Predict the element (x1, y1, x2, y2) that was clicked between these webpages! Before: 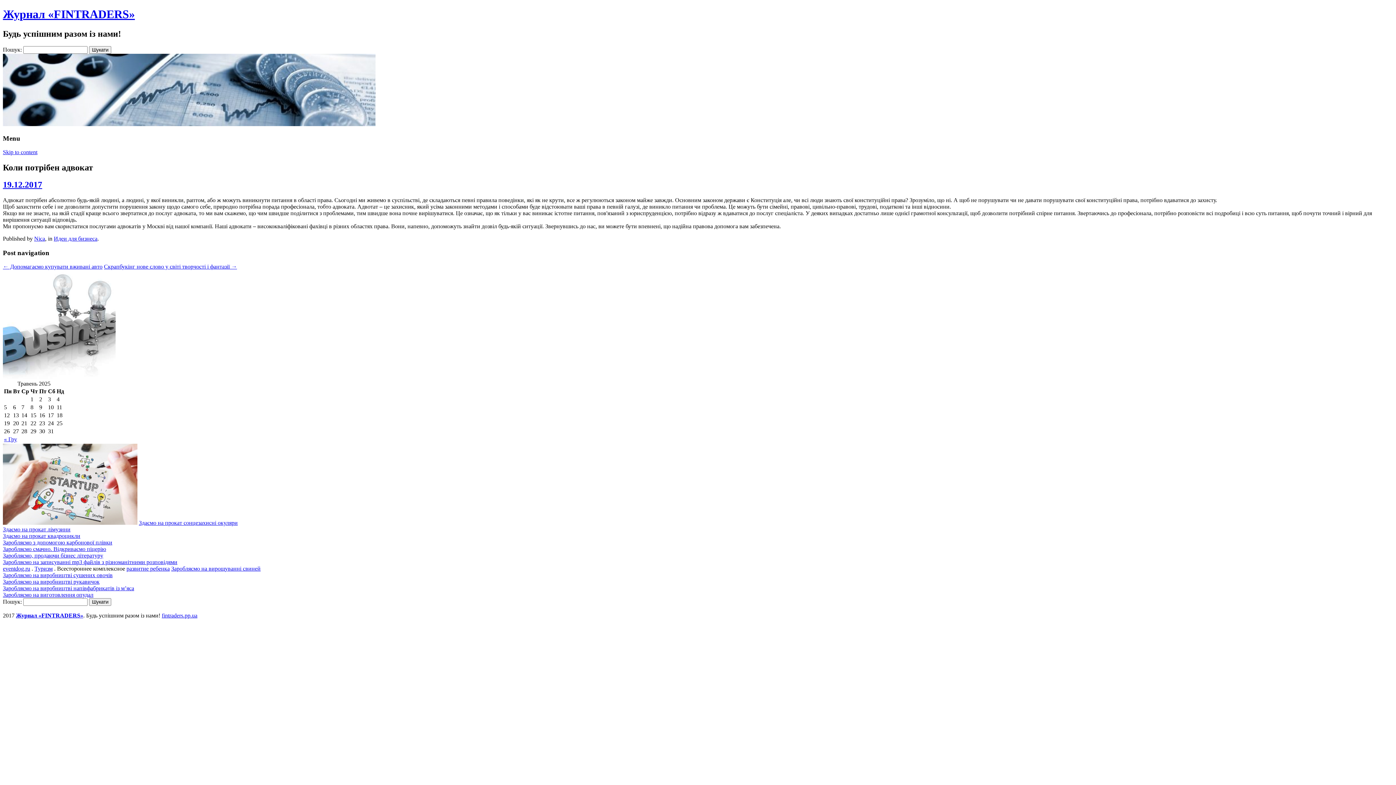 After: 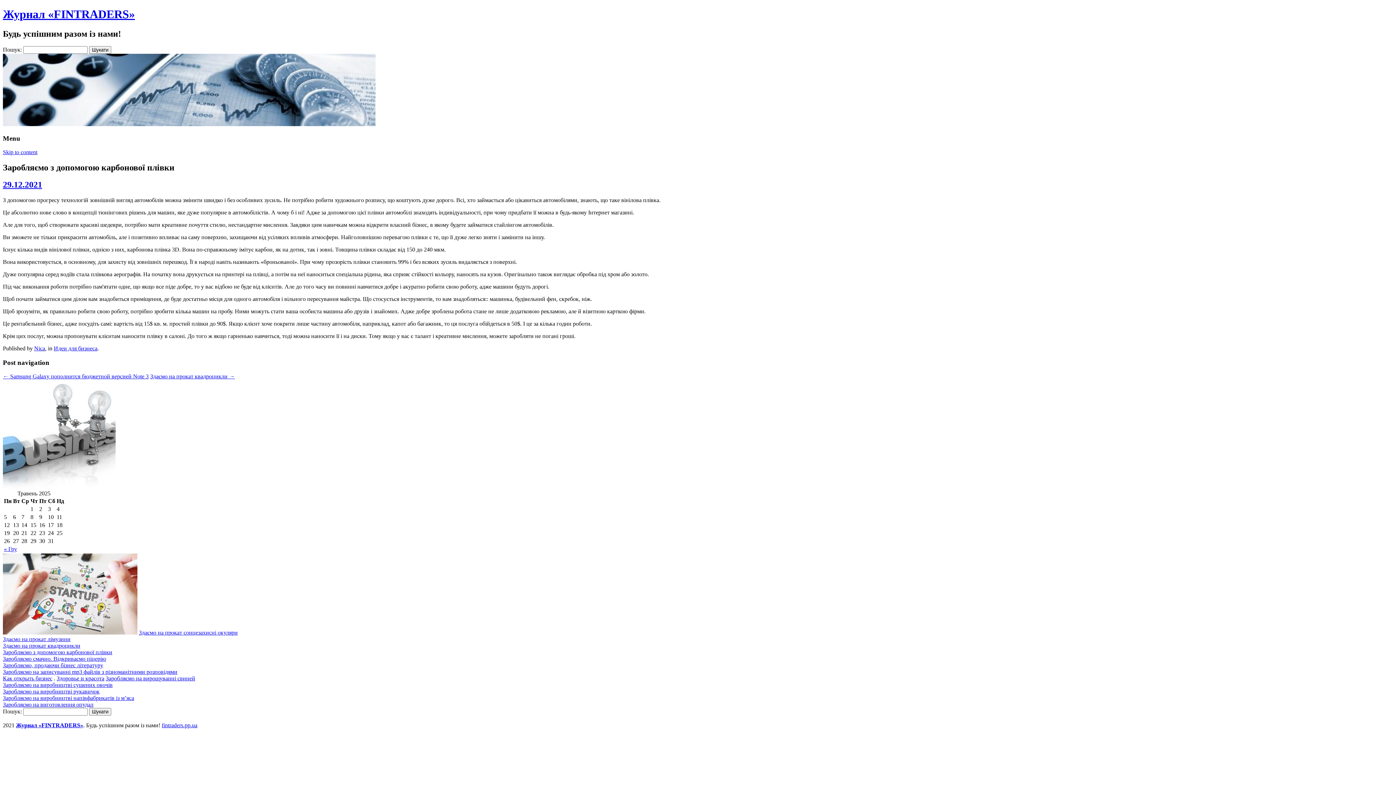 Action: label: Заробляємо з допомогою карбонової плівки bbox: (2, 539, 112, 545)